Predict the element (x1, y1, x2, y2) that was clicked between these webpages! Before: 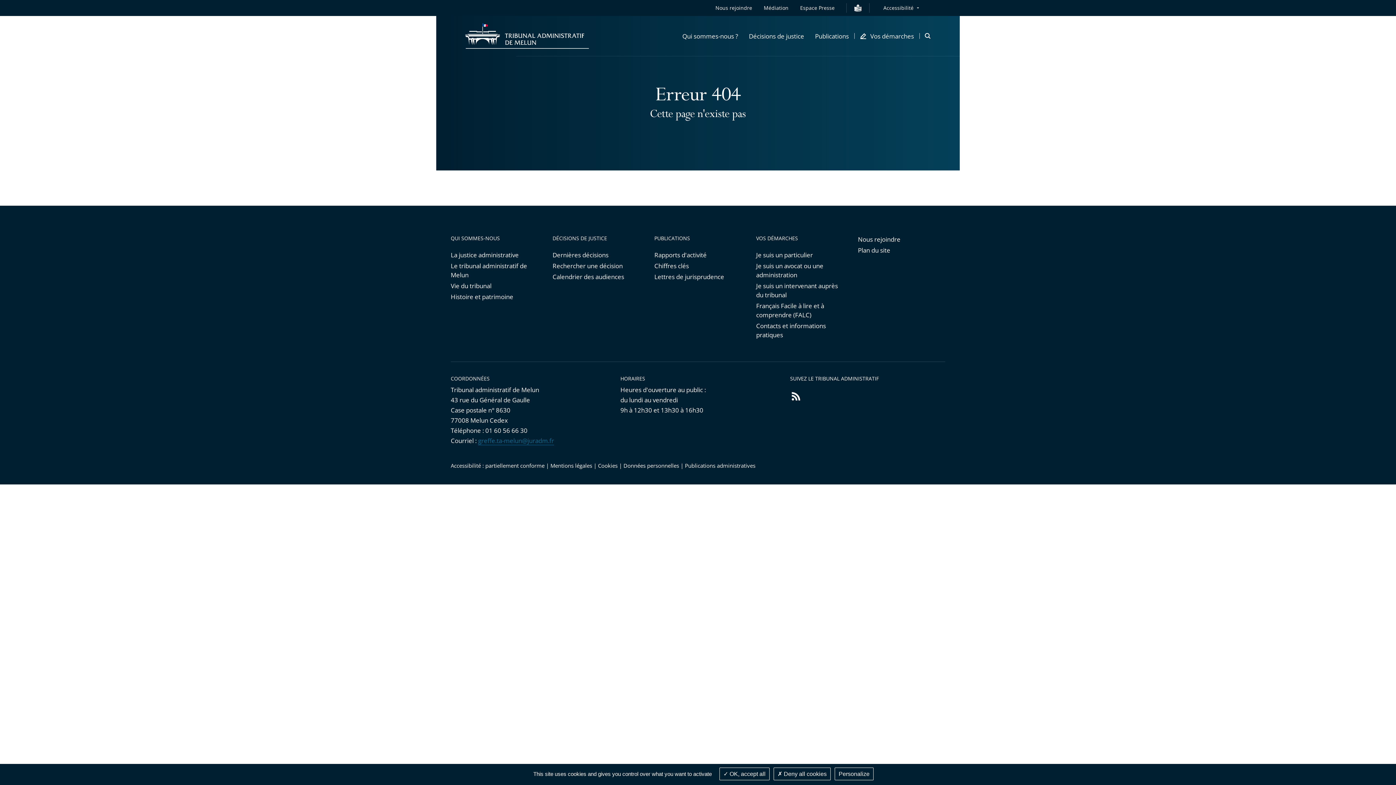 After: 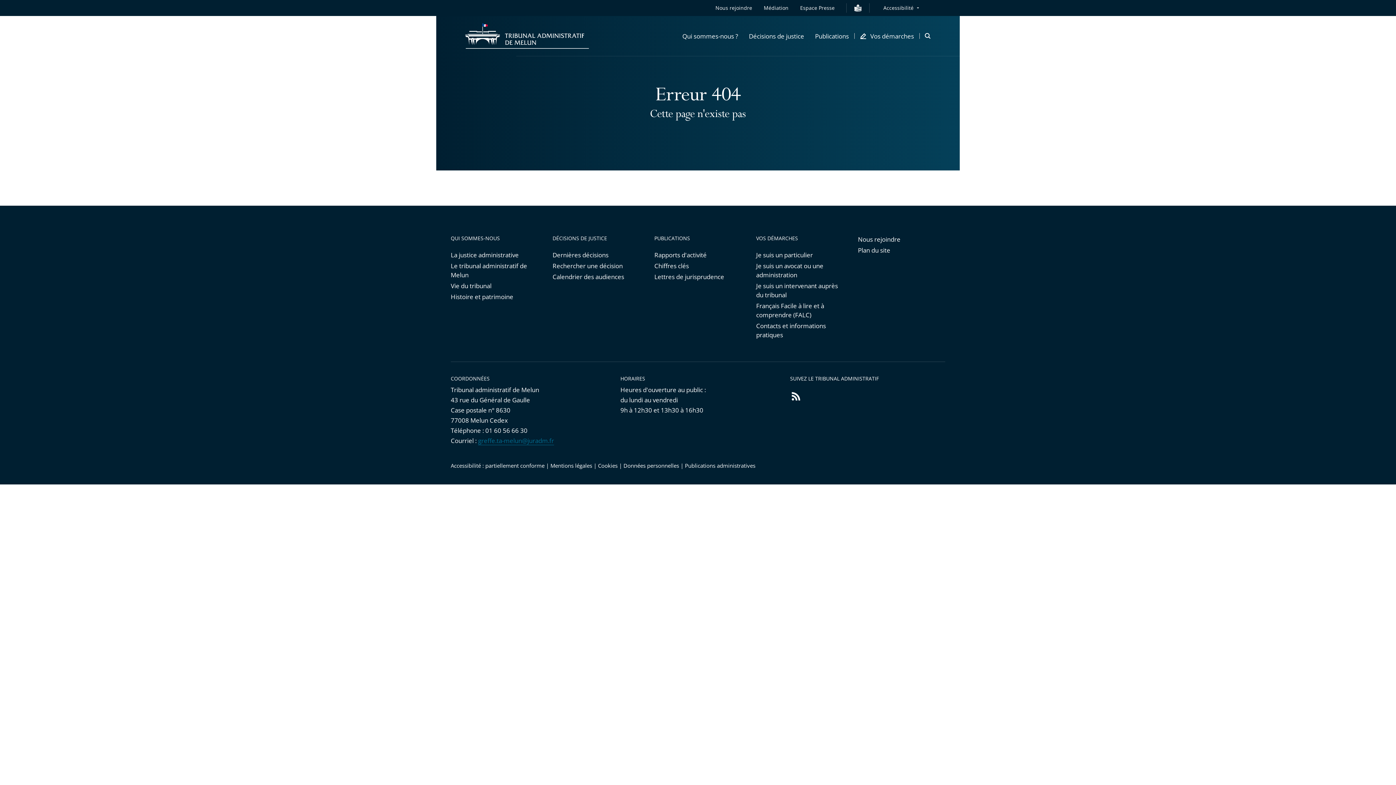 Action: bbox: (719, 768, 769, 780) label:  OK, accept all